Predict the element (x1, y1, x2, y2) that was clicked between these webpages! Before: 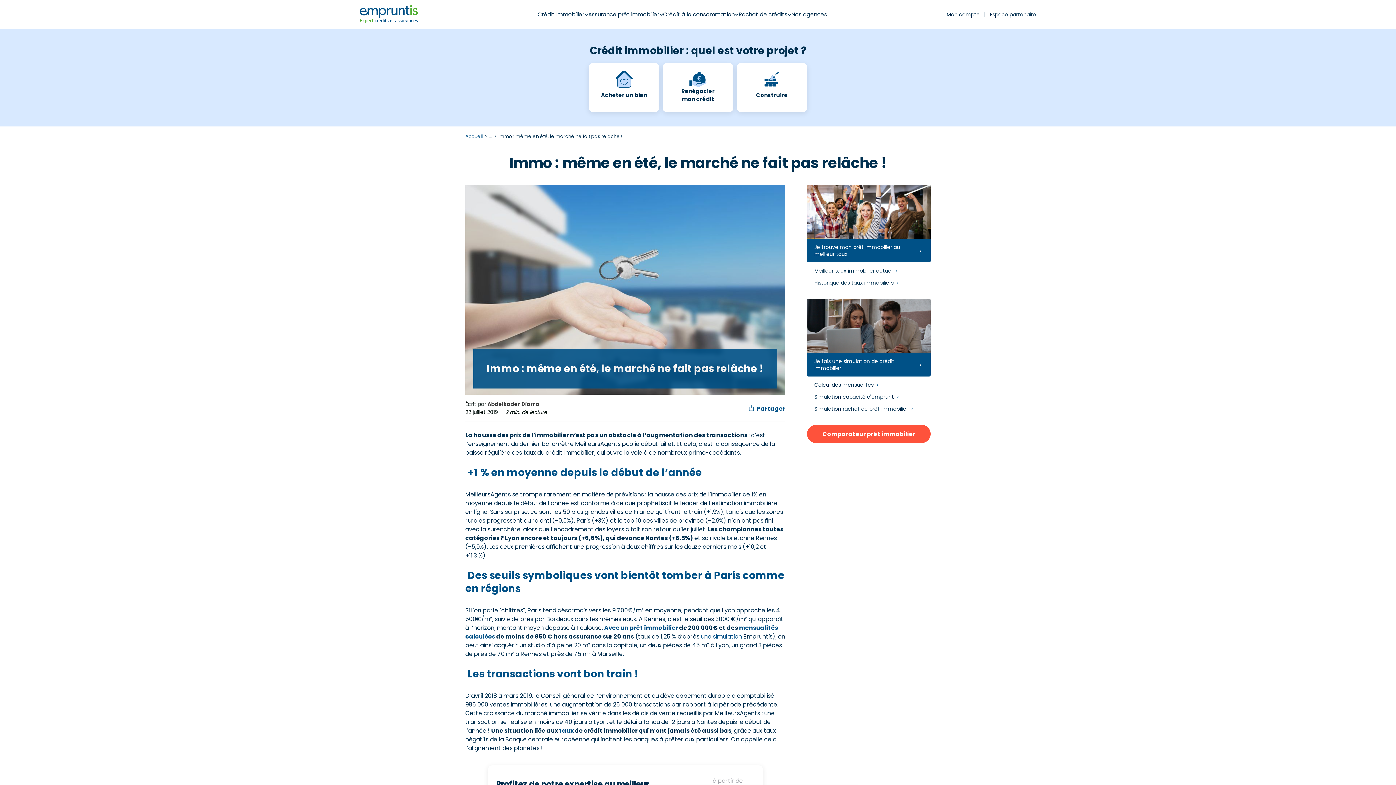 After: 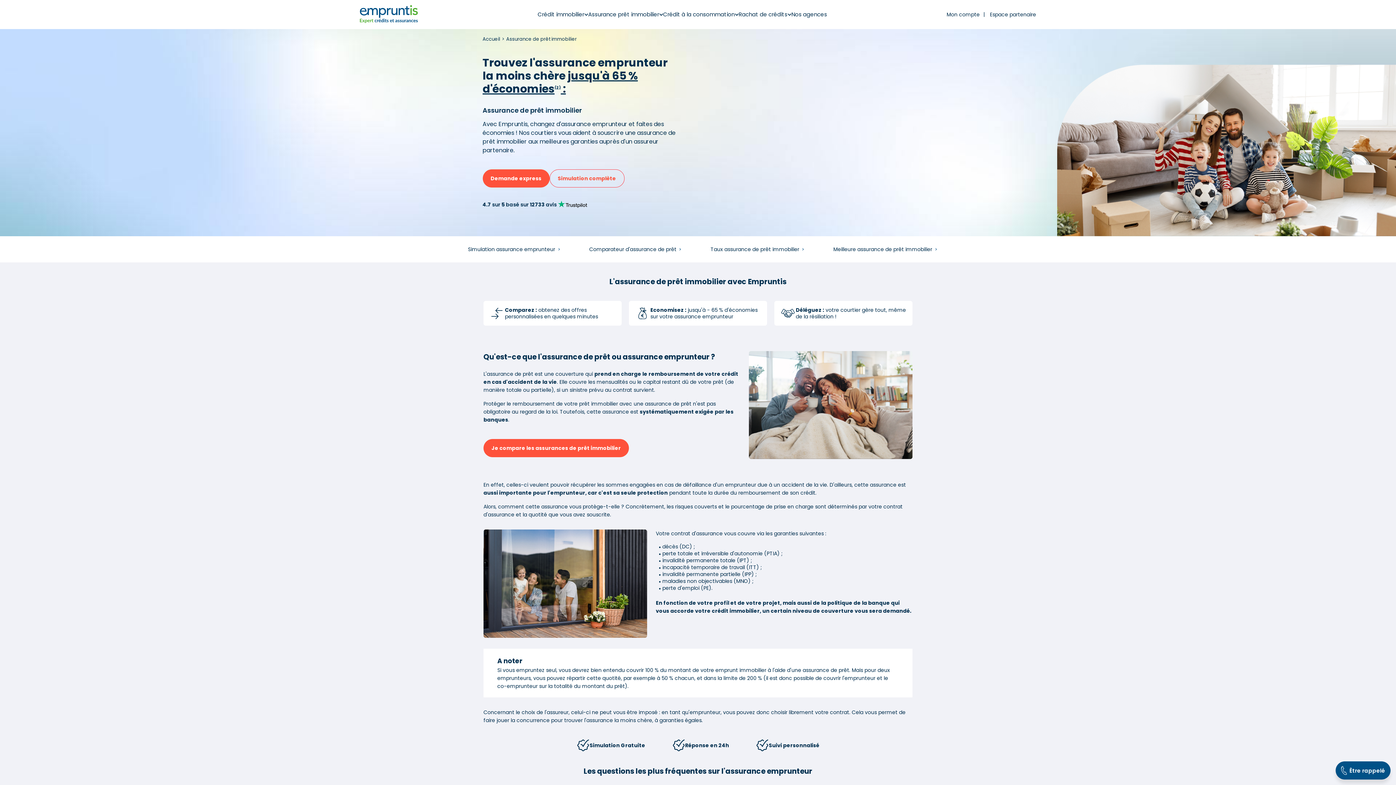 Action: bbox: (588, 0, 659, 29) label: Assurance prêt immobilier